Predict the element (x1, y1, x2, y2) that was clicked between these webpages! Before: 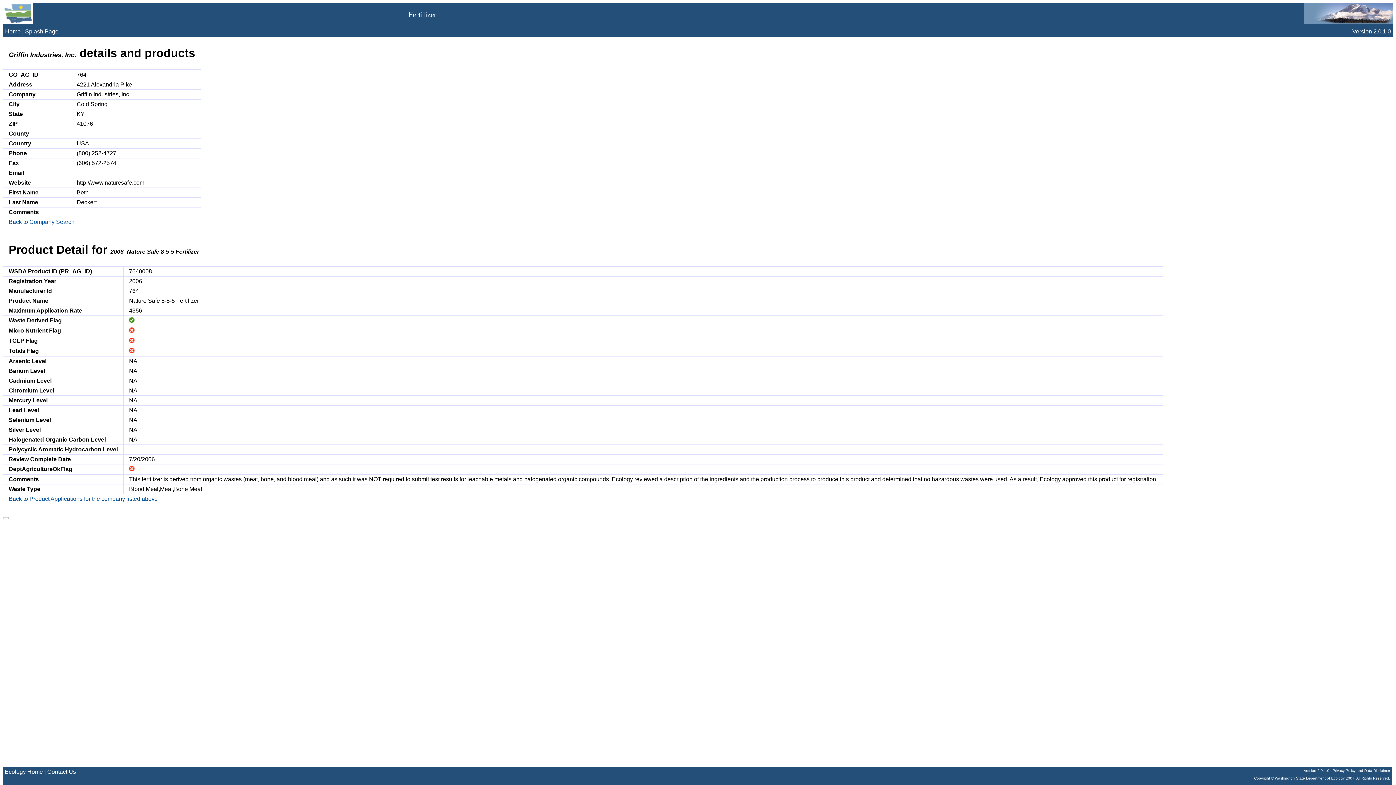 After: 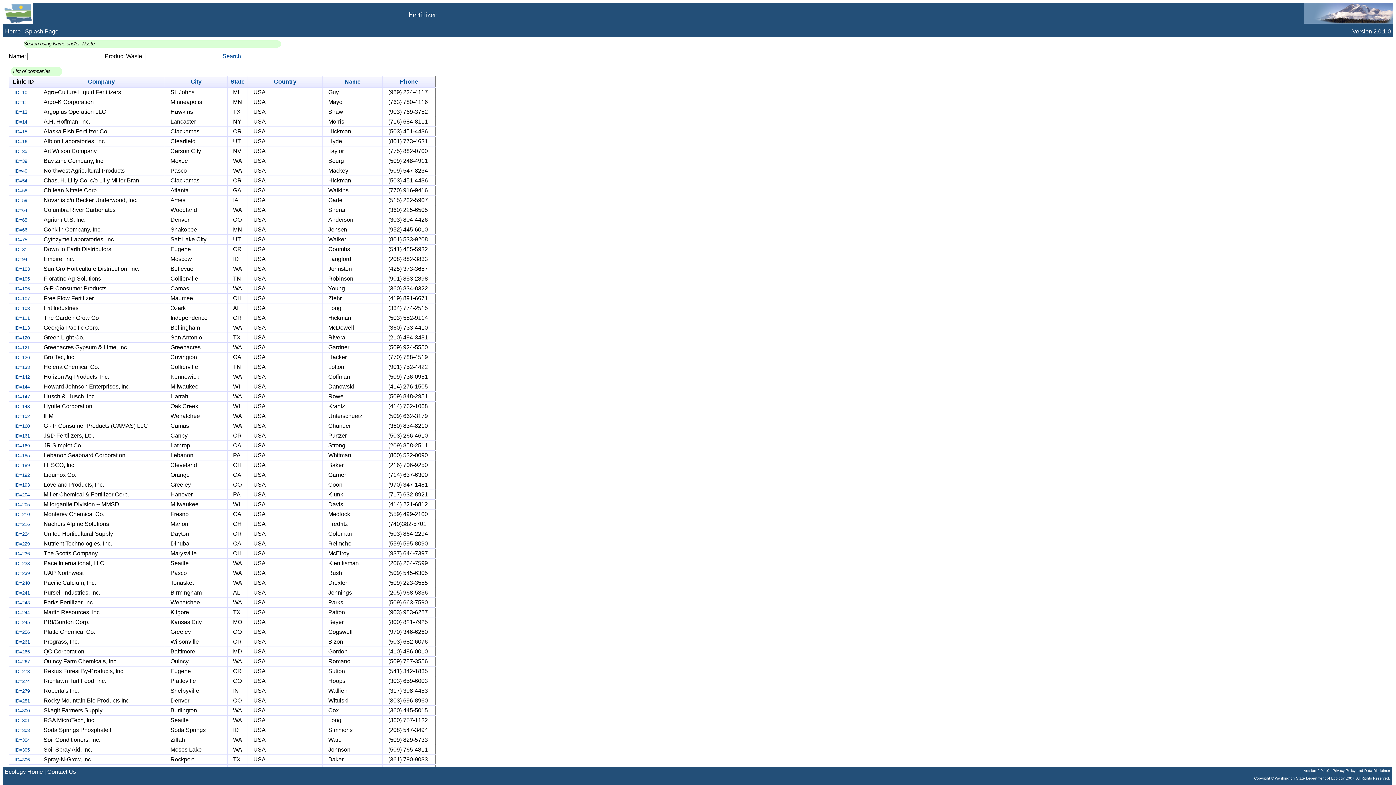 Action: label: Home bbox: (5, 28, 20, 34)